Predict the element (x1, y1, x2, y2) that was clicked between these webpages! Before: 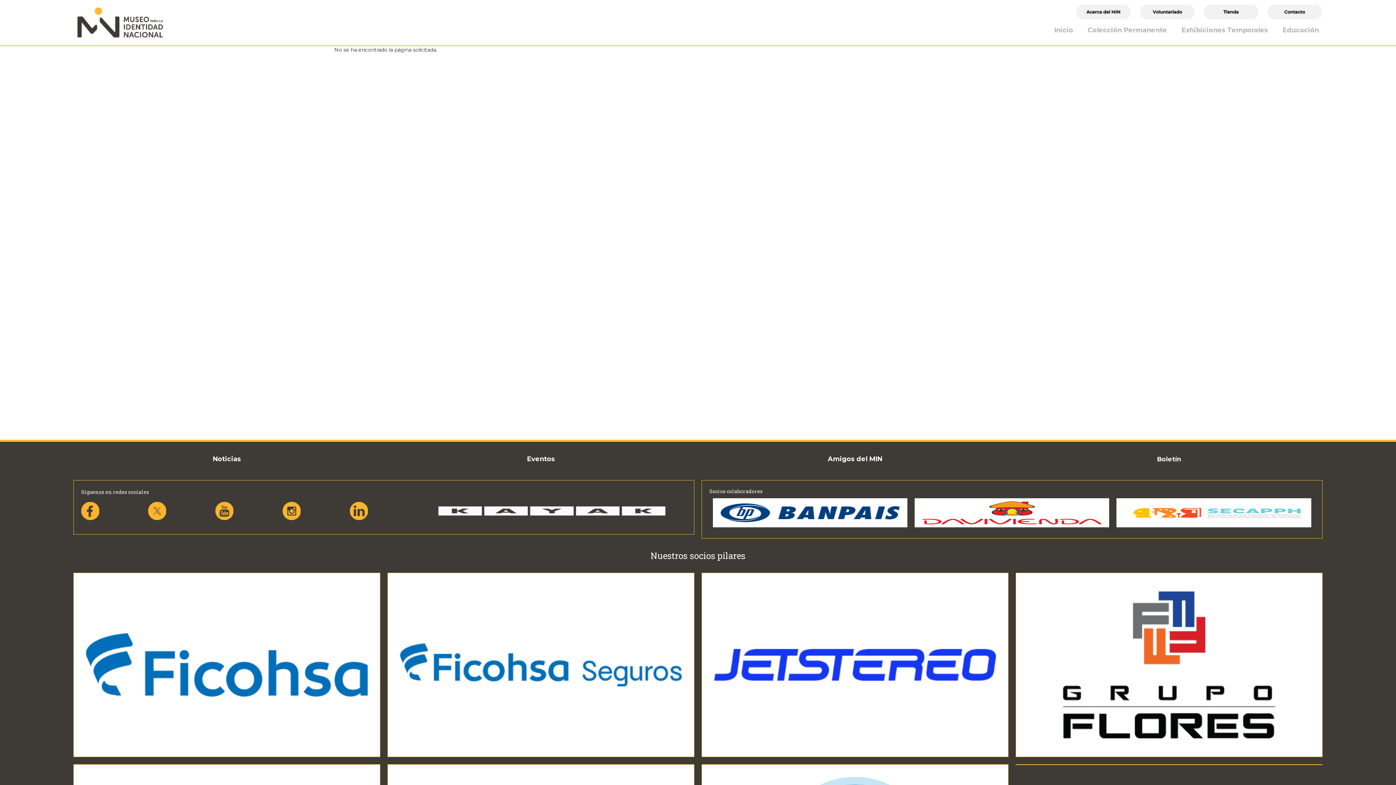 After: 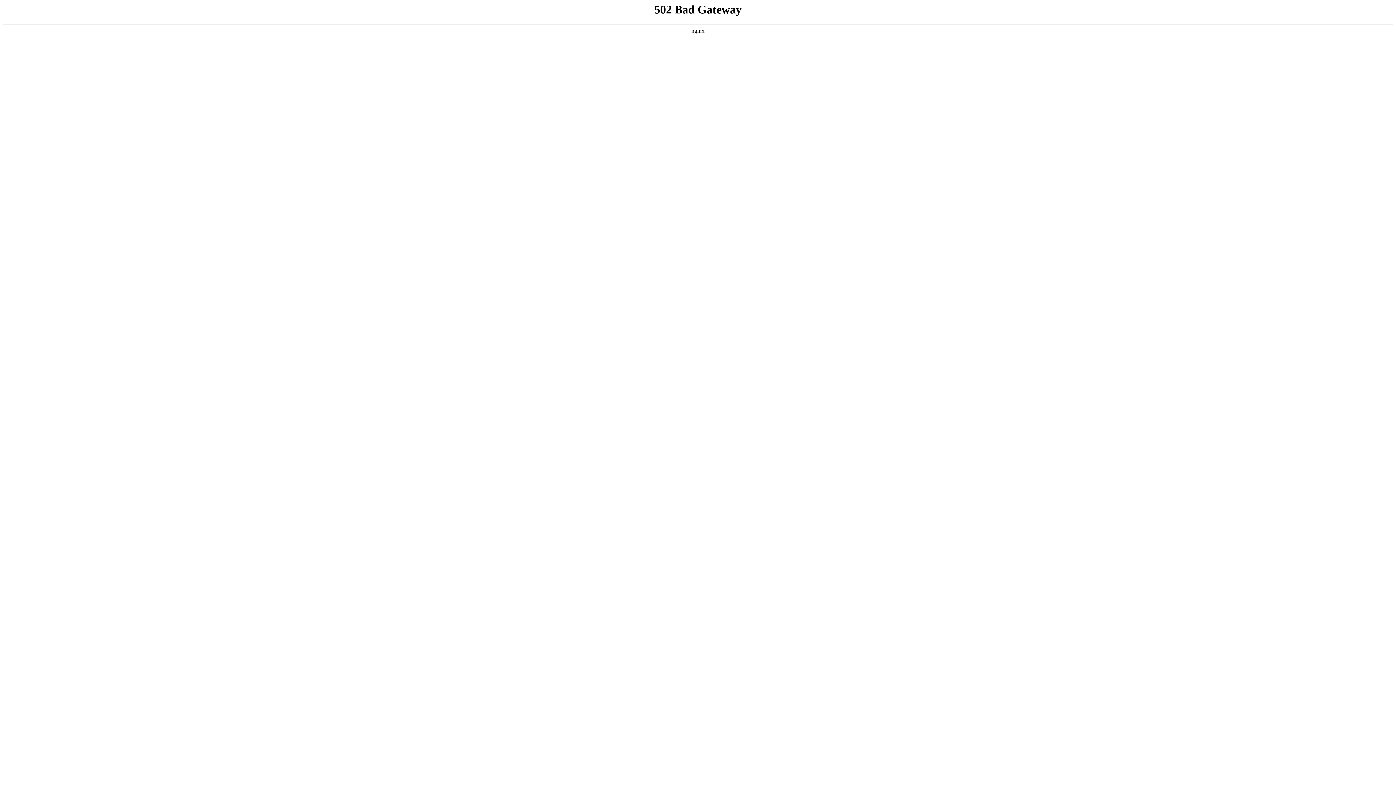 Action: bbox: (1203, 7, 1258, 14)